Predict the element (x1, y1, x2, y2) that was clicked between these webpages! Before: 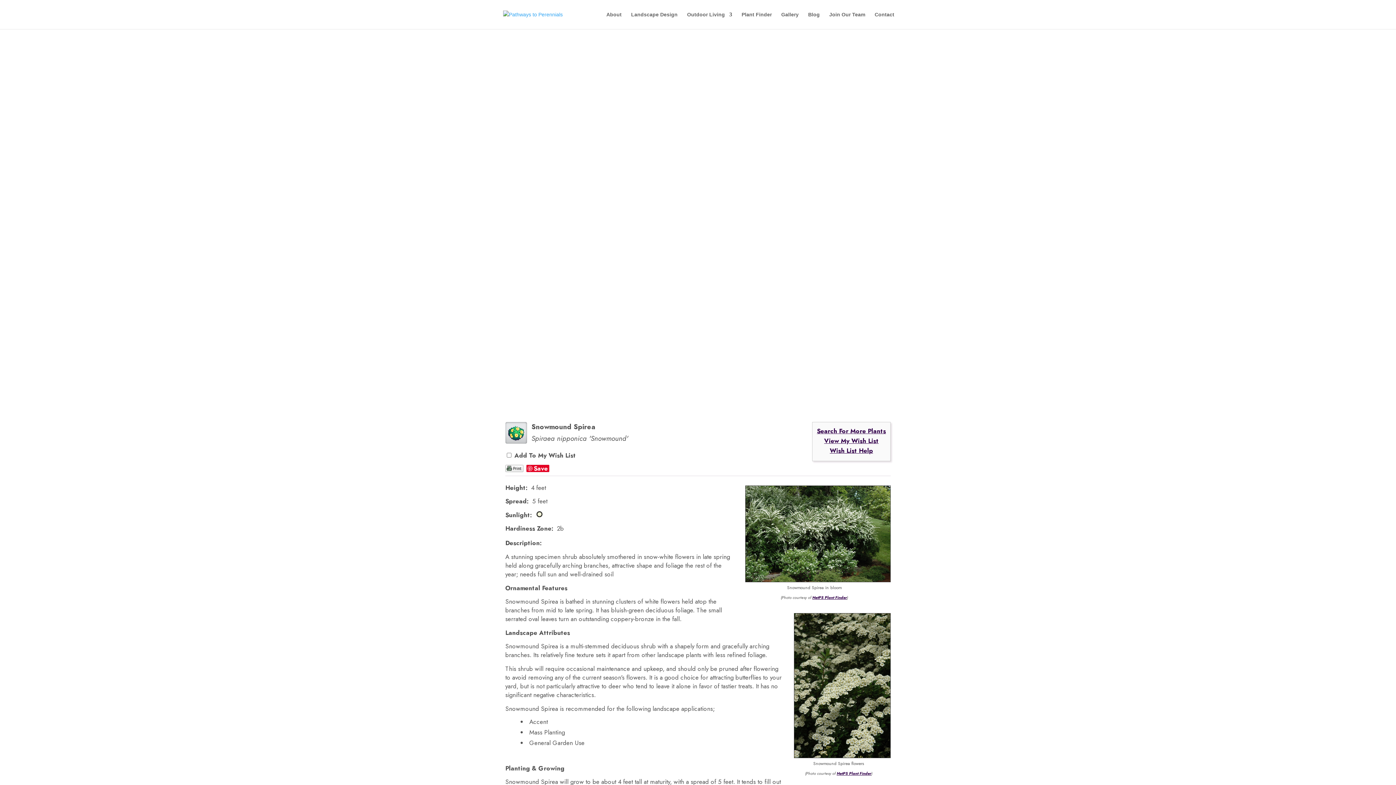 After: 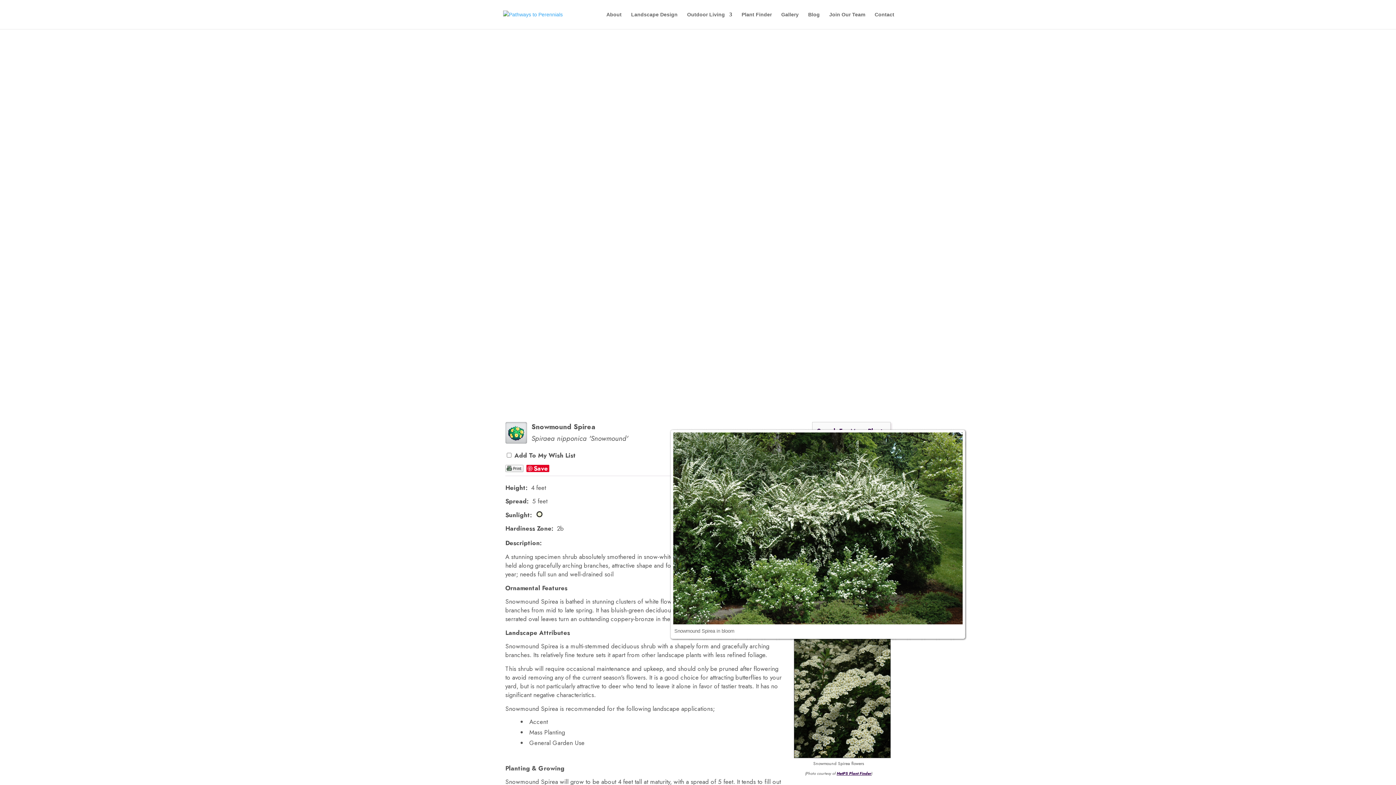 Action: bbox: (738, 485, 890, 582)